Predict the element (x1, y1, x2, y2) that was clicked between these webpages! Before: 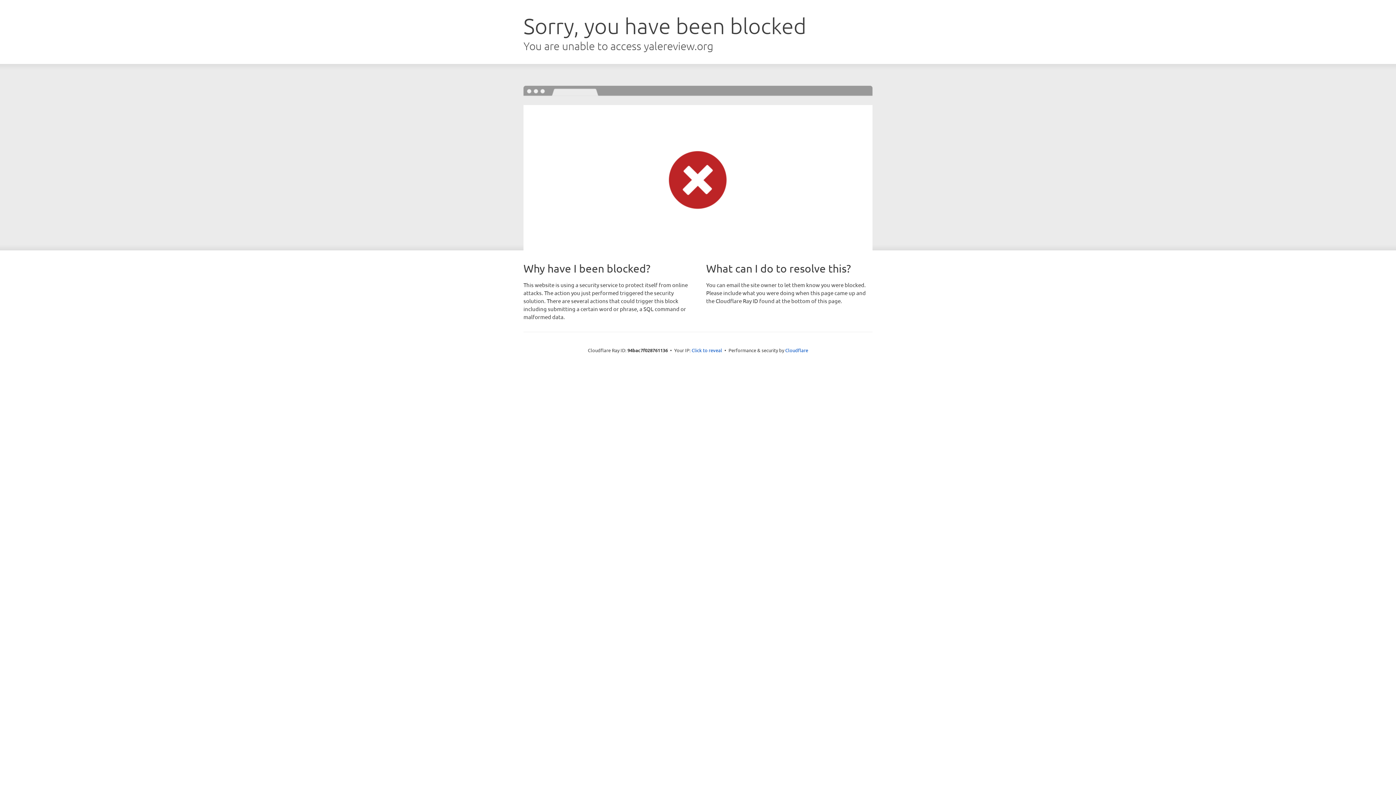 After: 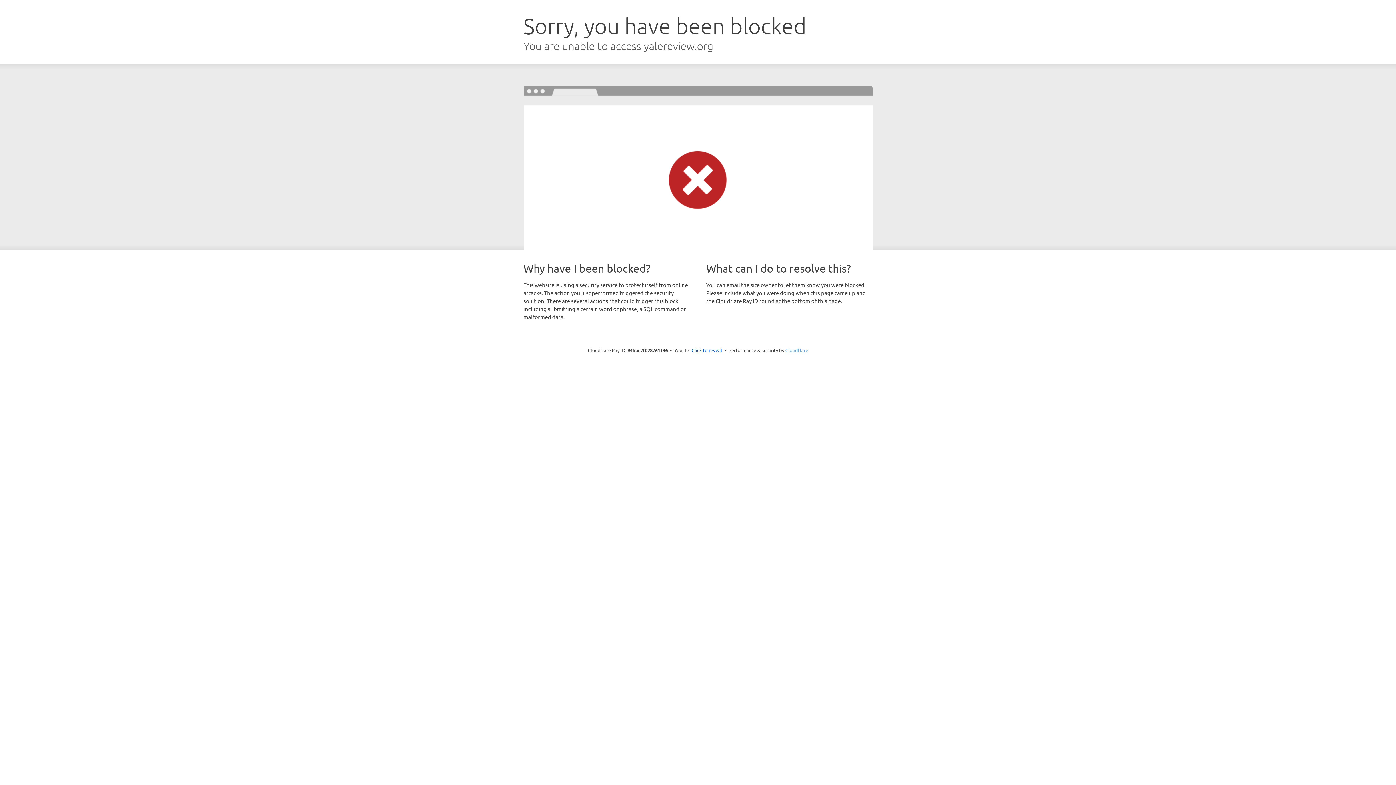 Action: label: Cloudflare bbox: (785, 347, 808, 353)